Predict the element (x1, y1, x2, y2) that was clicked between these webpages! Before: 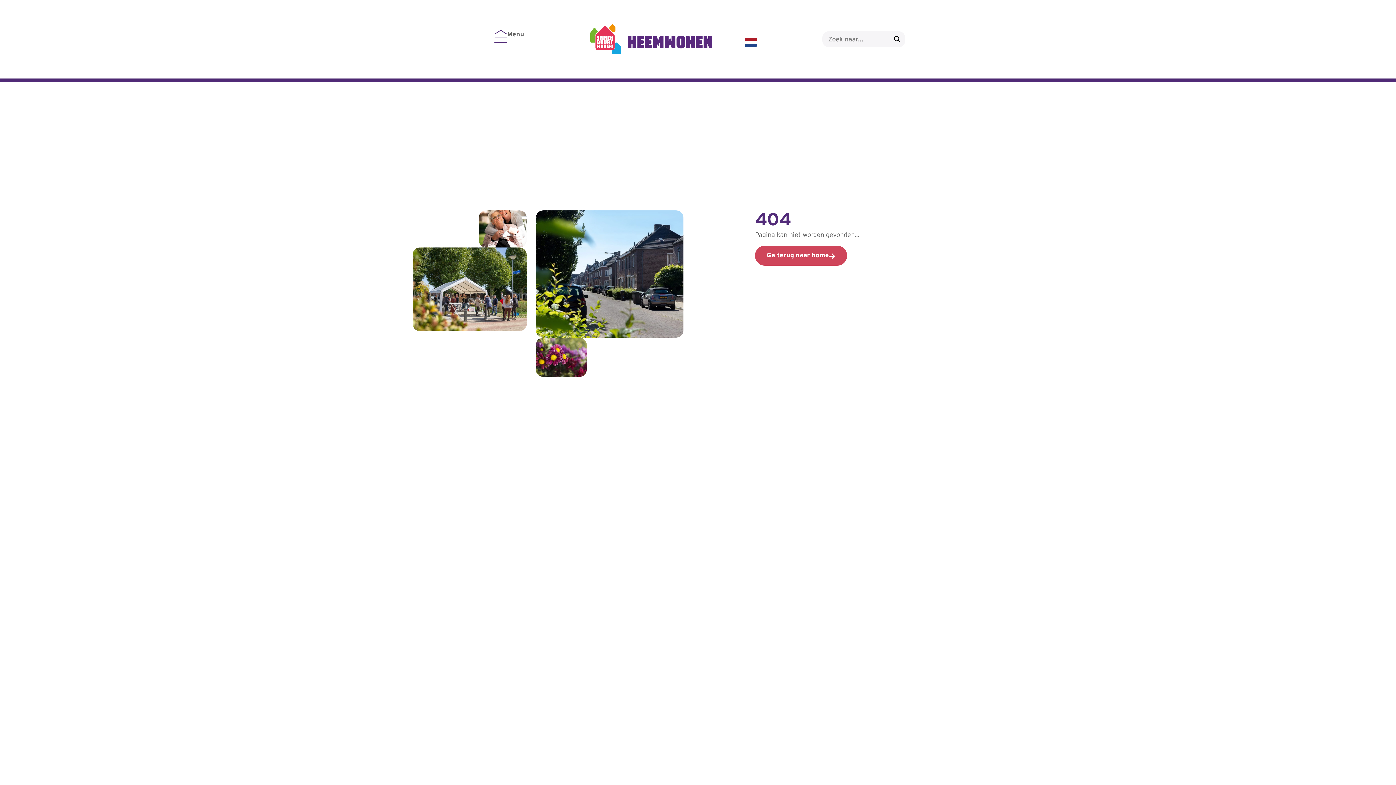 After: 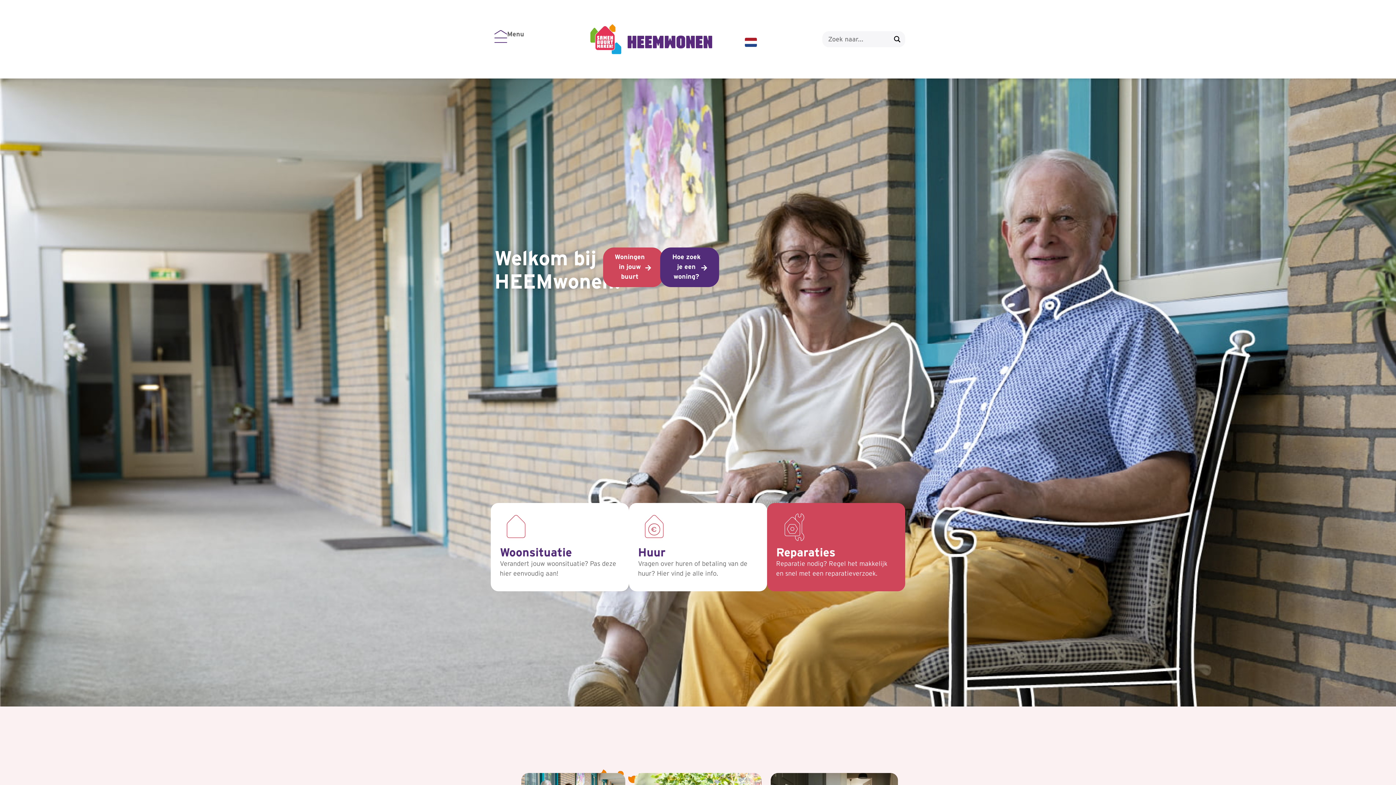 Action: label: Ga terug naar home bbox: (755, 245, 847, 265)